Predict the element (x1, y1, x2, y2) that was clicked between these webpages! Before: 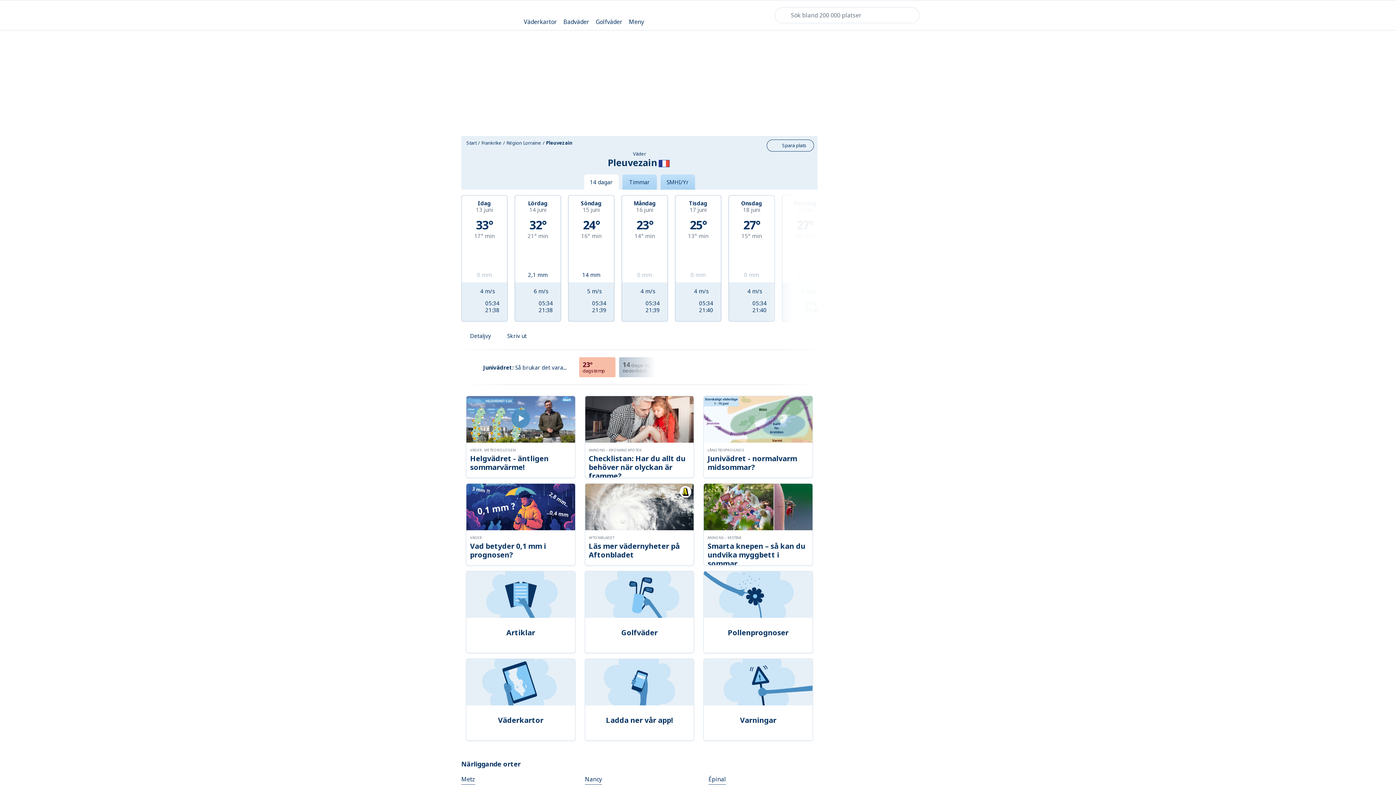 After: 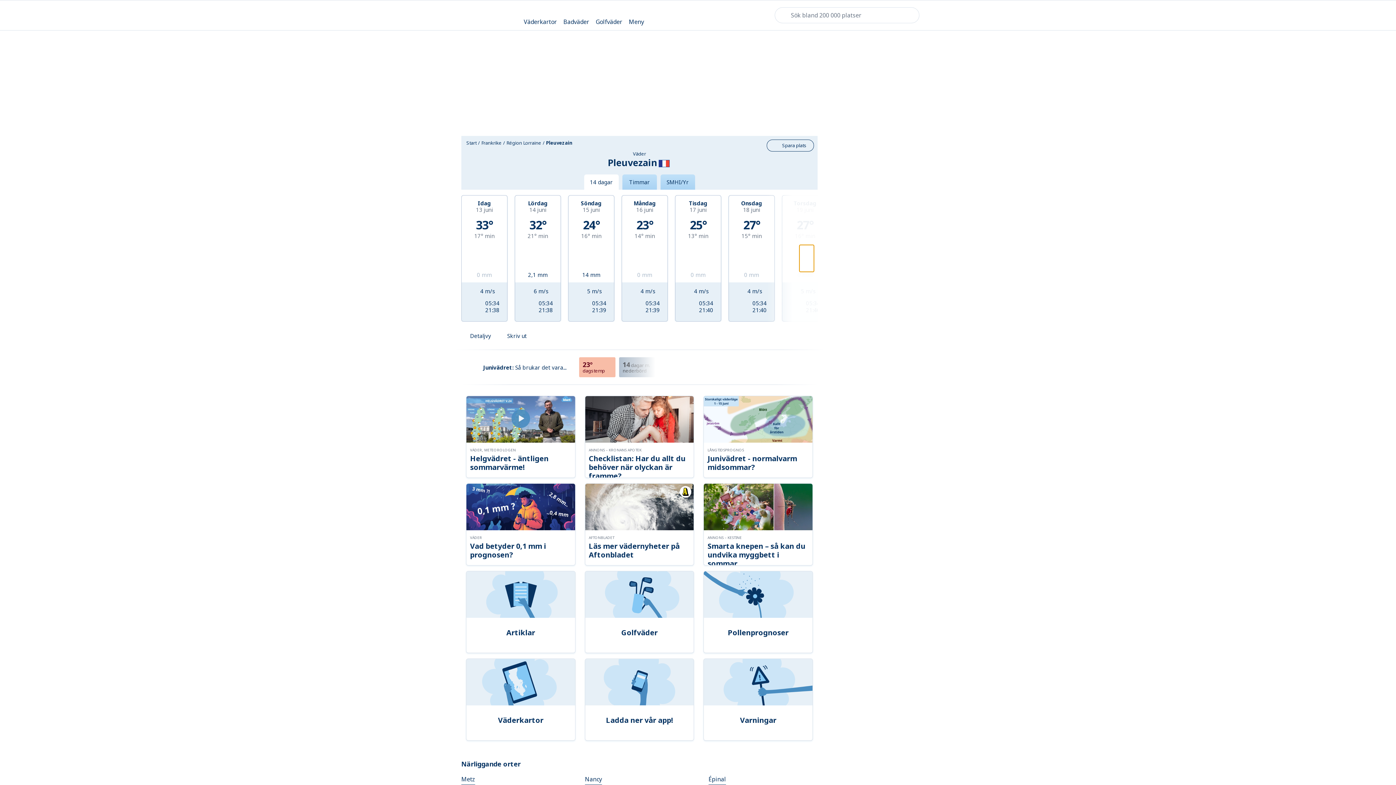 Action: bbox: (799, 245, 814, 272) label: Nästkommande dagar